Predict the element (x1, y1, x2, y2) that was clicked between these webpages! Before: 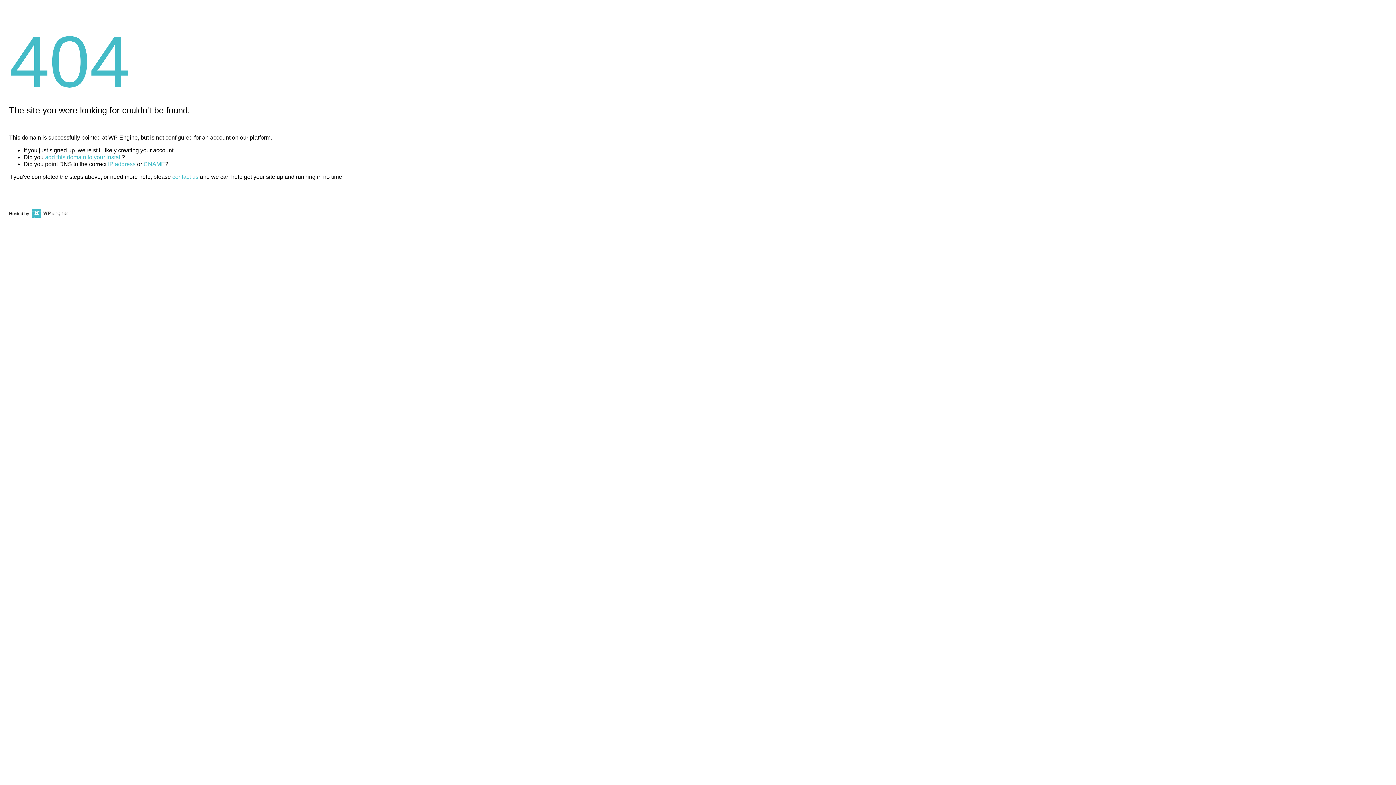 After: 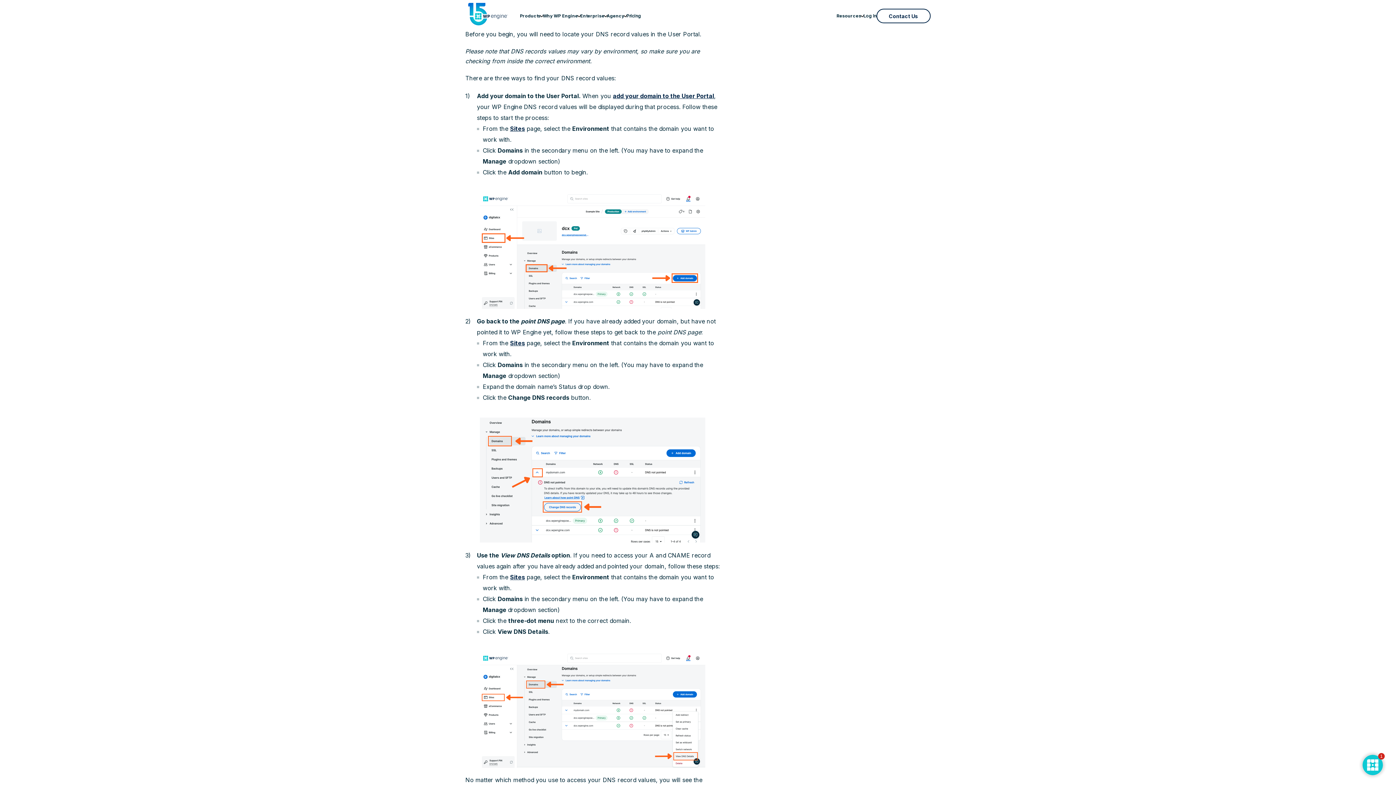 Action: label: IP address bbox: (108, 161, 135, 167)